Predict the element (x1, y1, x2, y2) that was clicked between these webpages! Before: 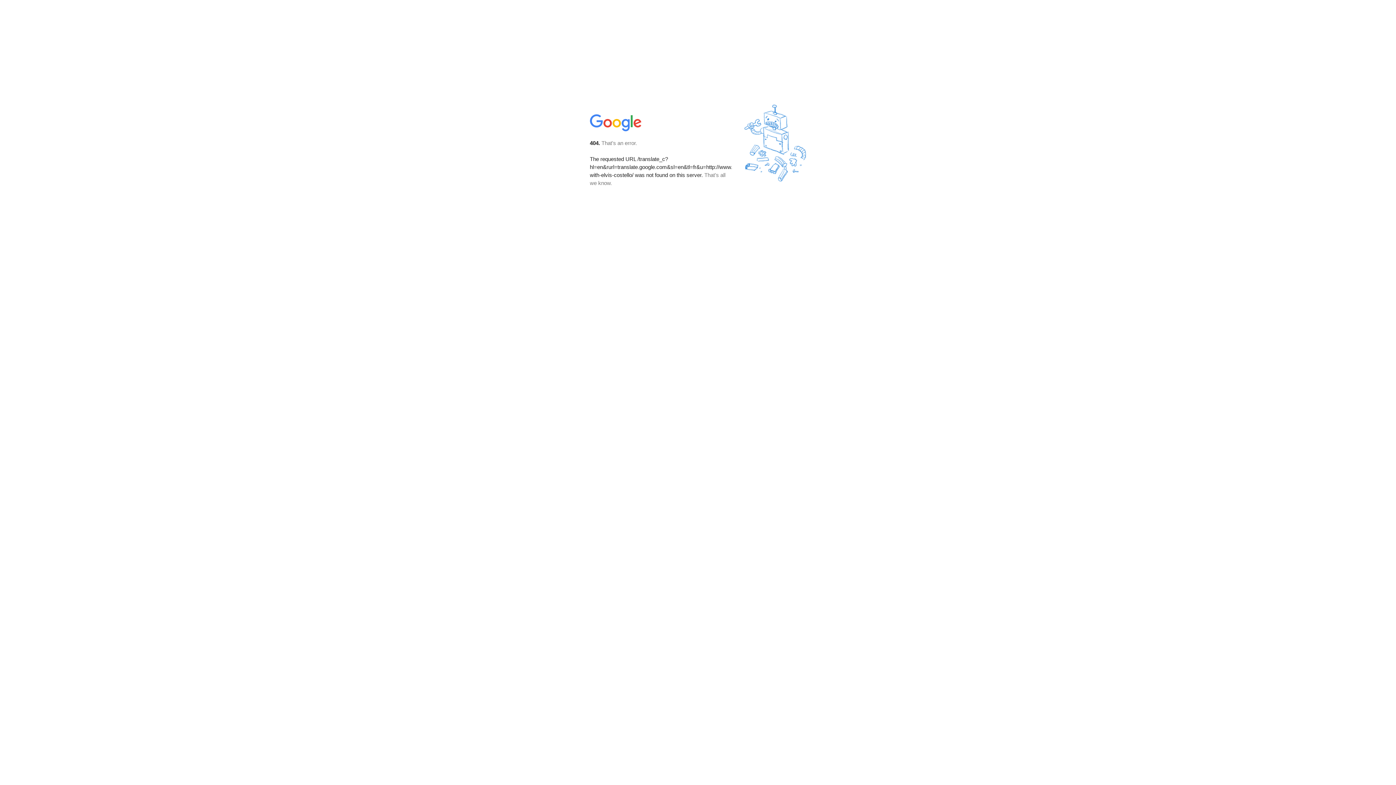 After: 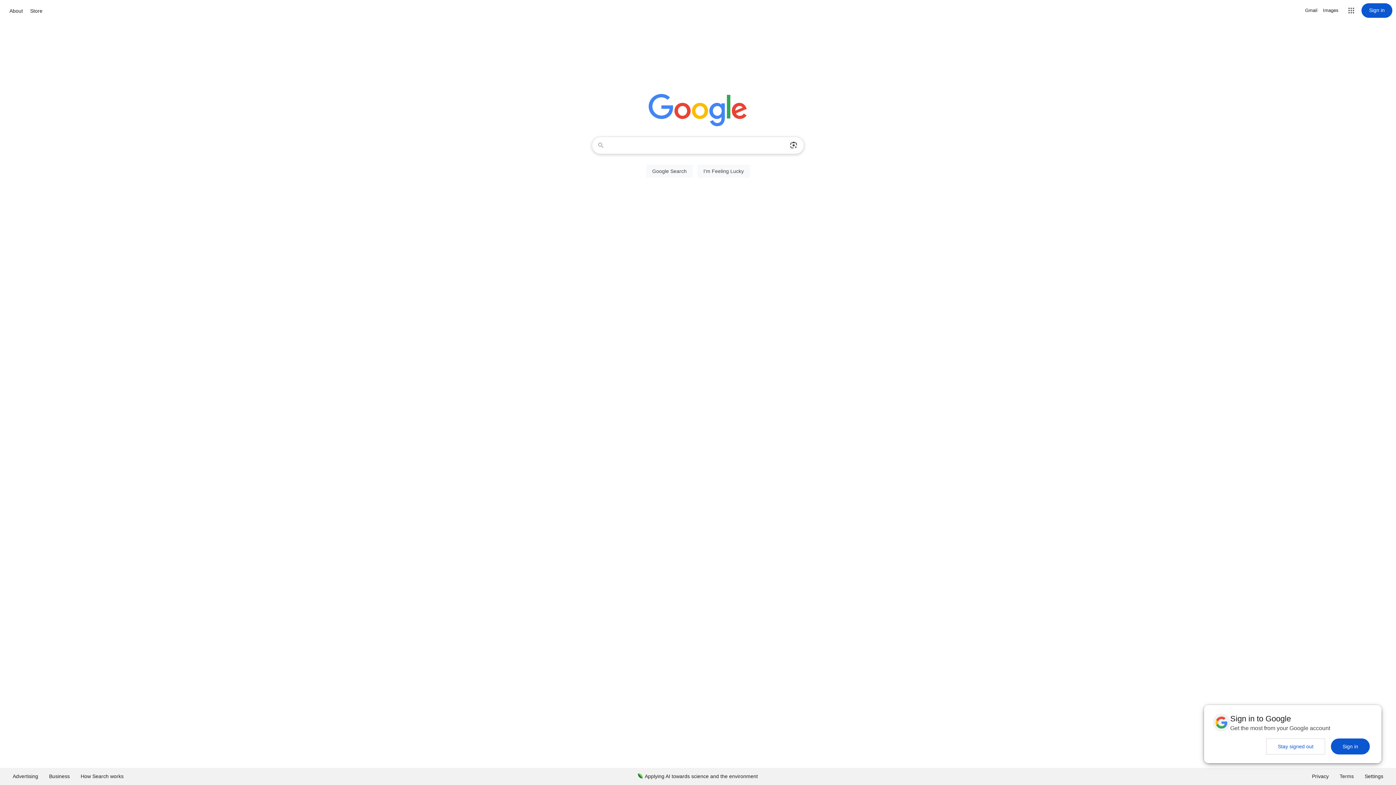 Action: bbox: (590, 127, 642, 134)